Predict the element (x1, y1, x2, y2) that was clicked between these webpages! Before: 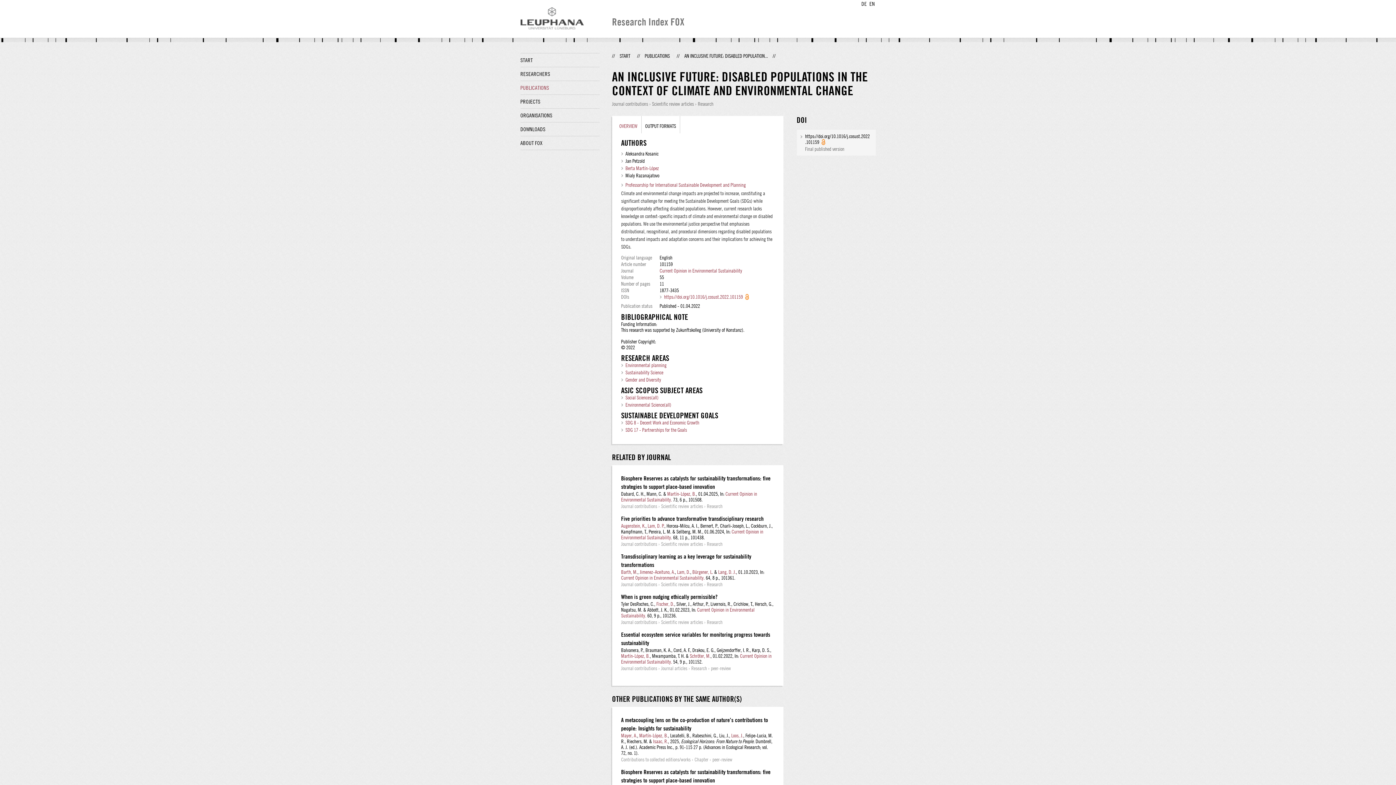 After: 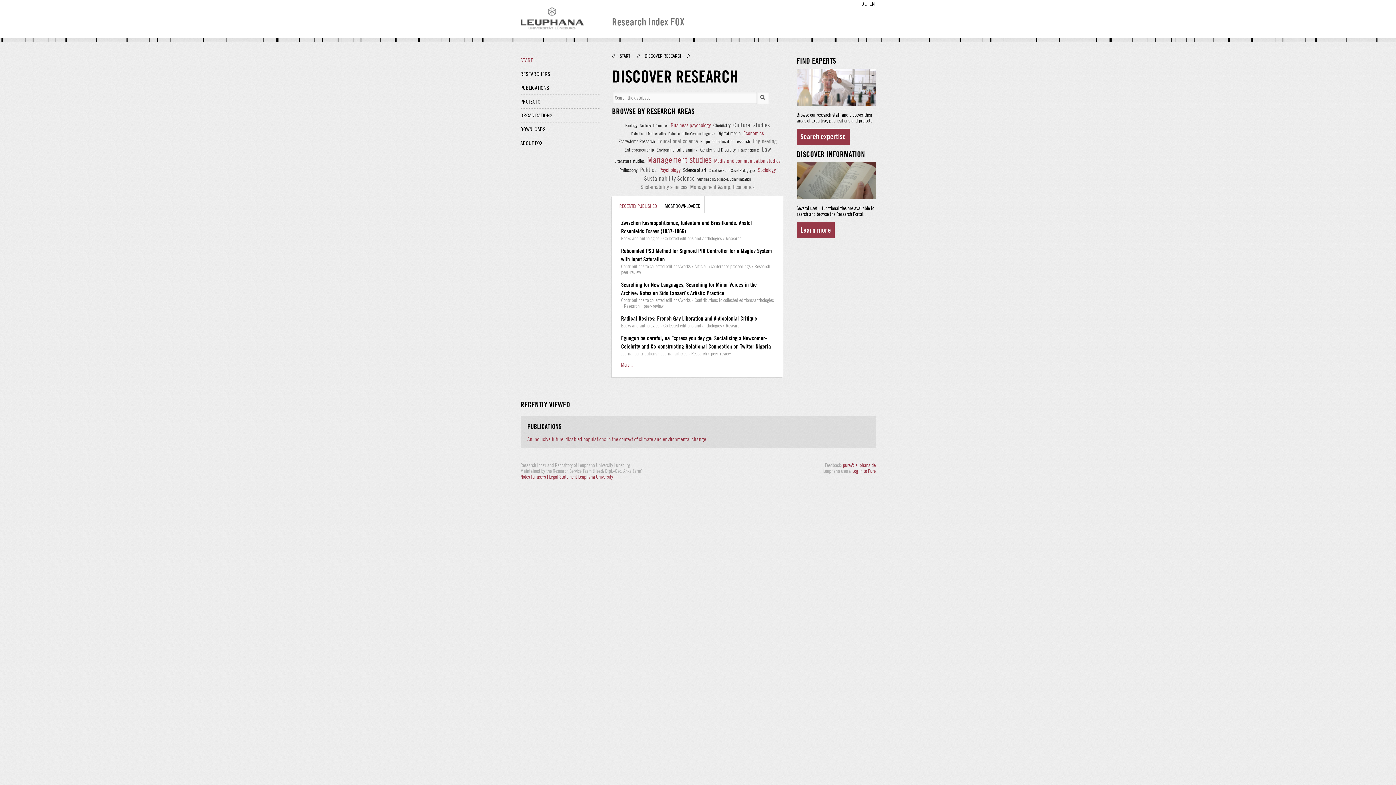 Action: label: START bbox: (520, 53, 599, 66)